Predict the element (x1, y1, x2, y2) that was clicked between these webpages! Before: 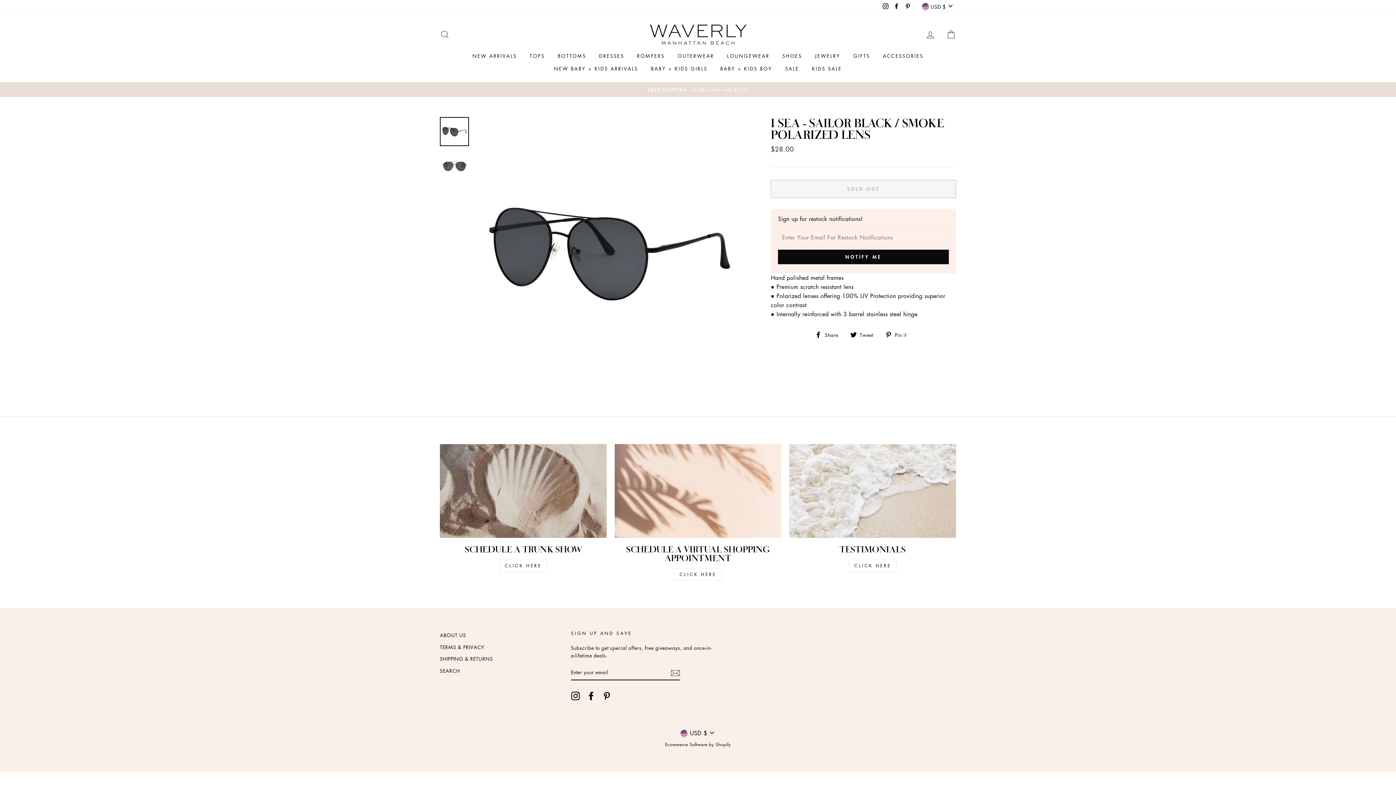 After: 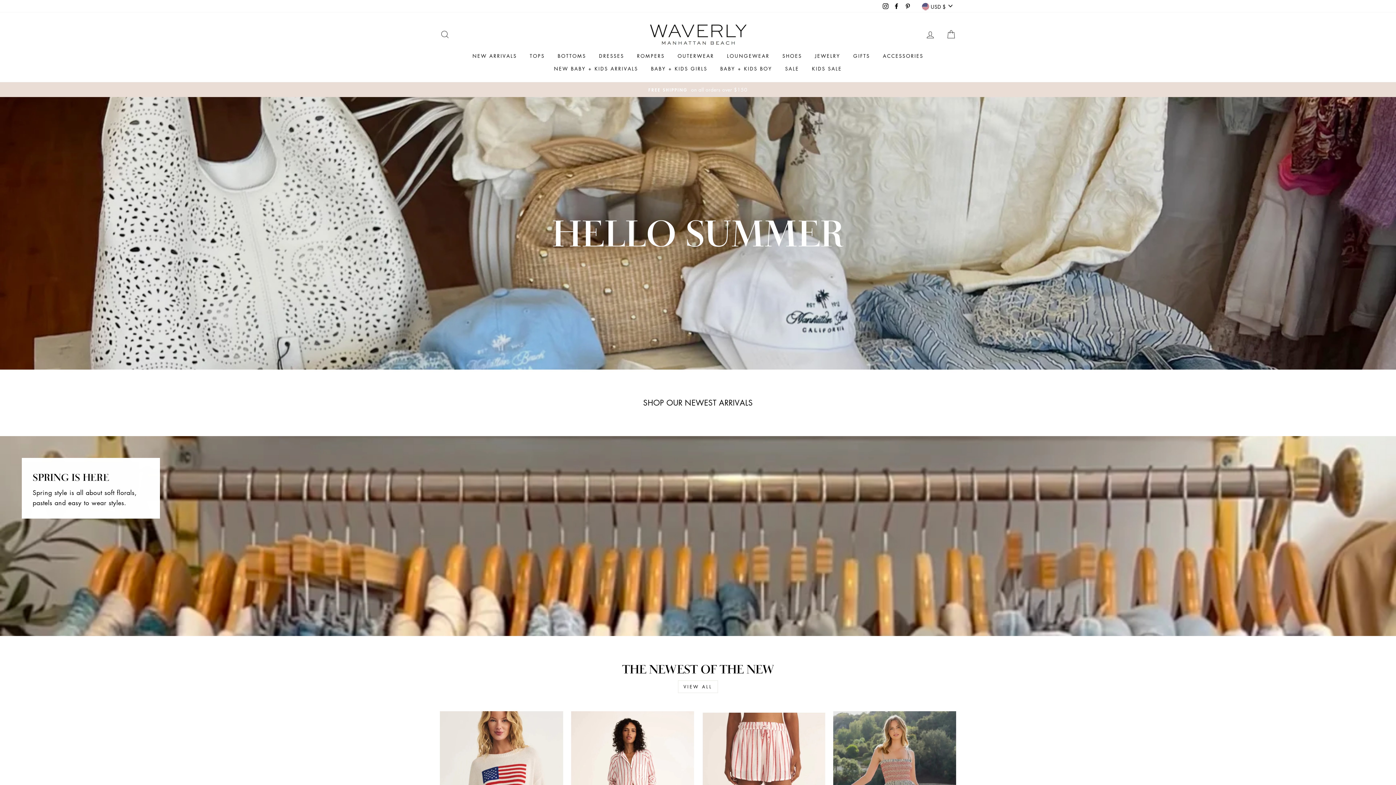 Action: bbox: (649, 23, 747, 45)